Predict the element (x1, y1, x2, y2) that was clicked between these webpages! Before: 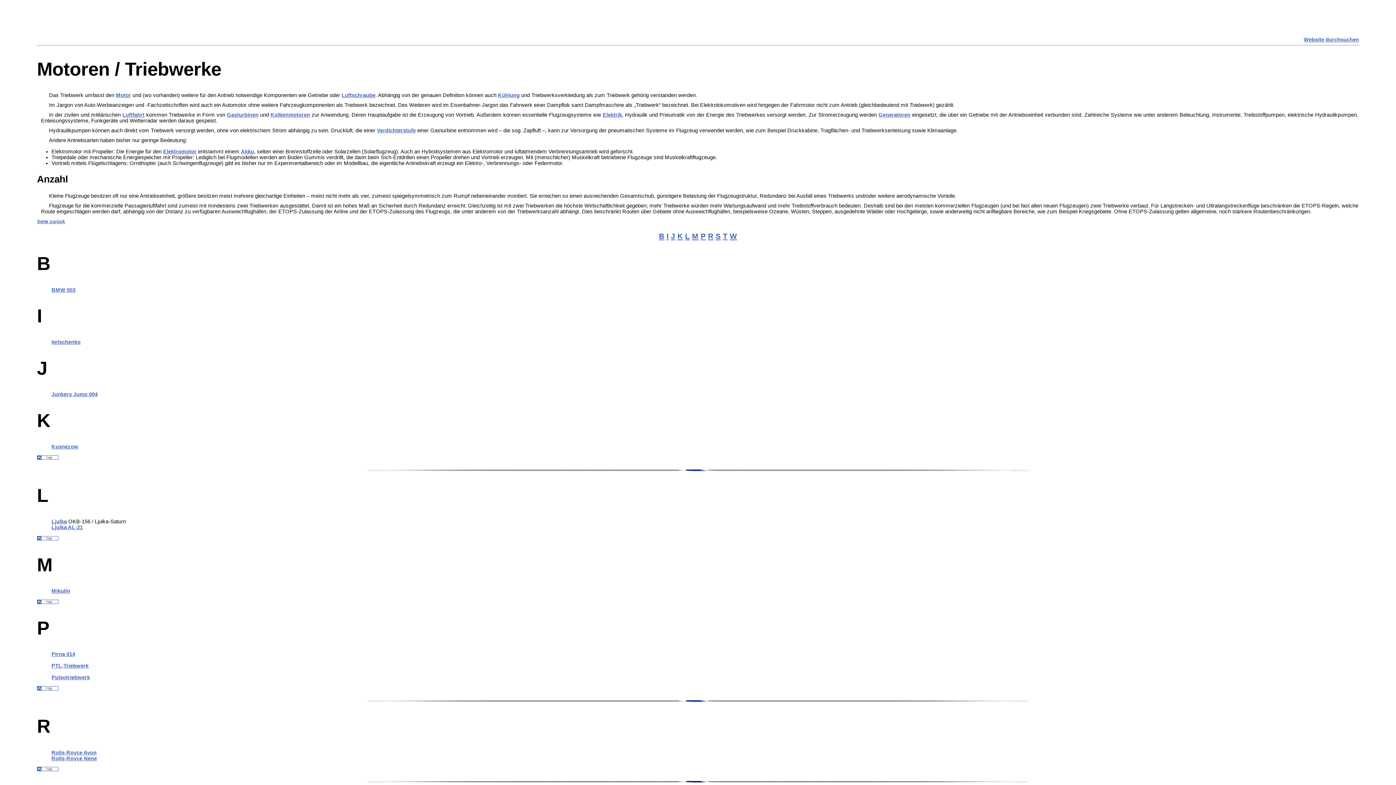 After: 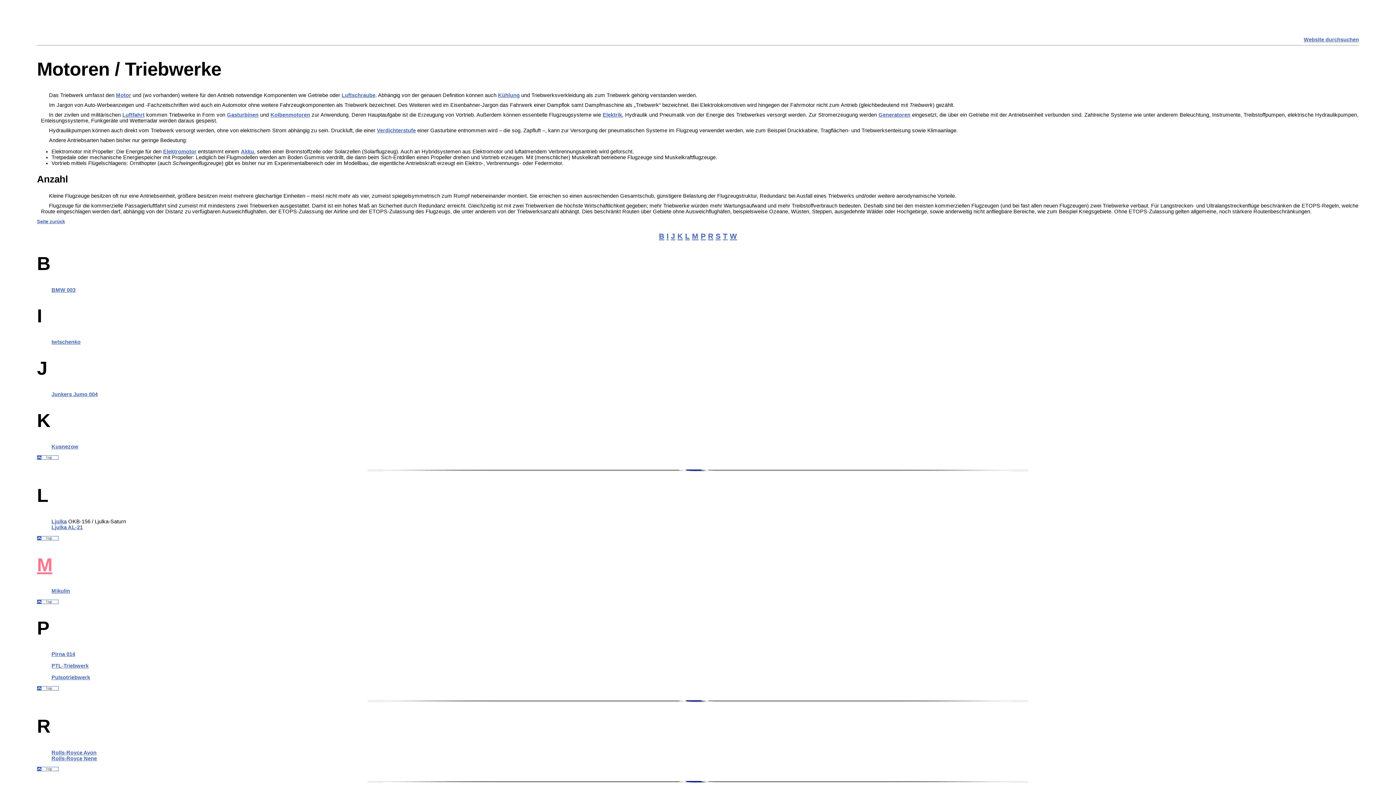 Action: bbox: (37, 554, 52, 575) label: M